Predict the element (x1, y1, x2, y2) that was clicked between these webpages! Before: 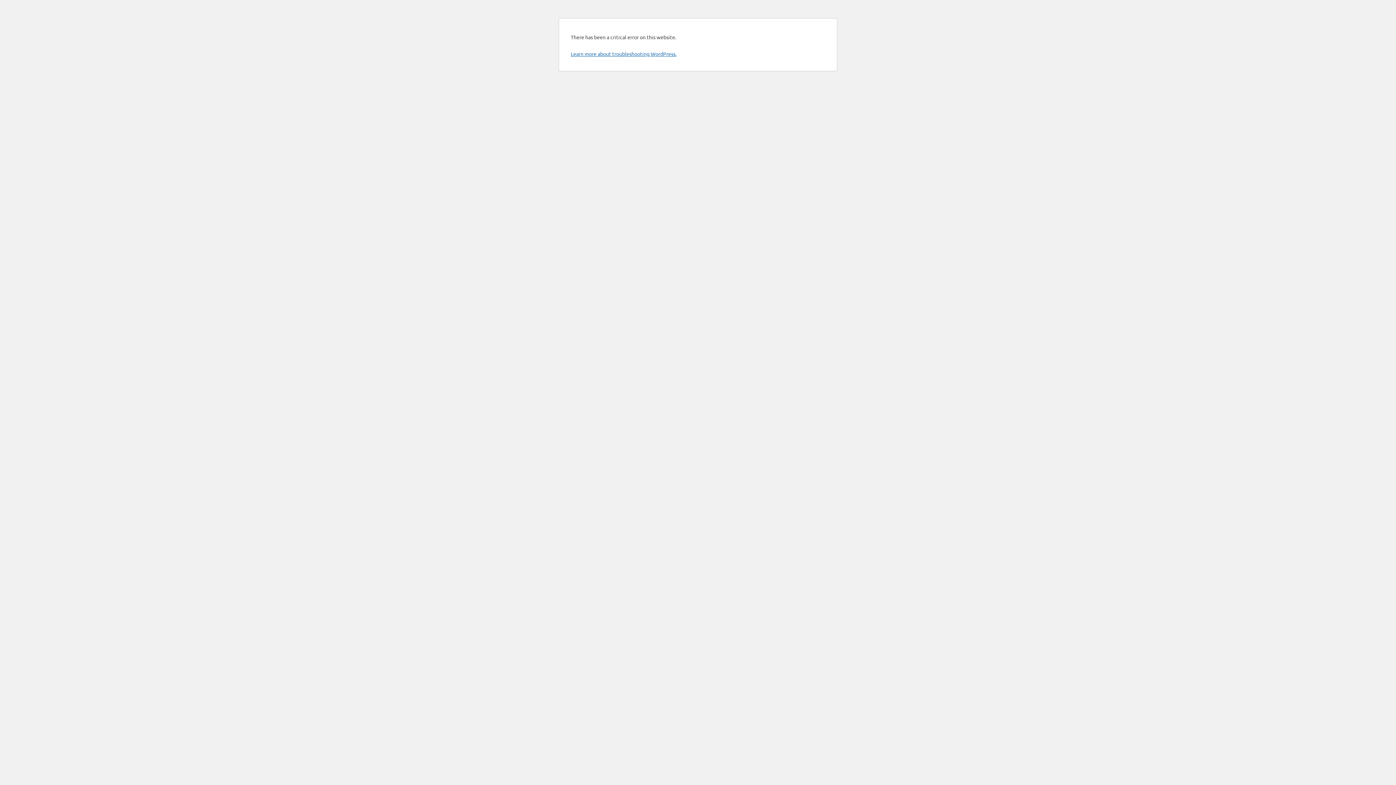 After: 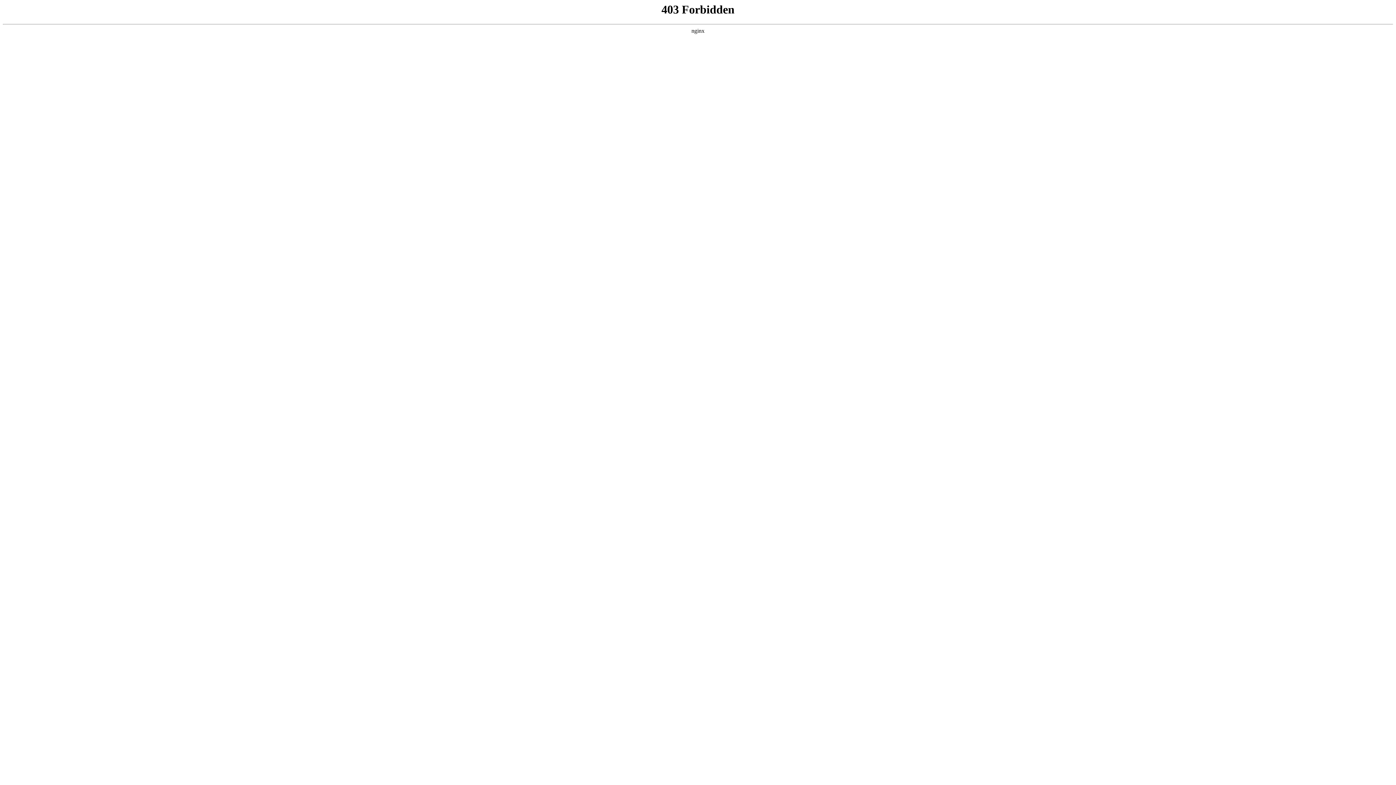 Action: bbox: (570, 50, 676, 57) label: Learn more about troubleshooting WordPress.